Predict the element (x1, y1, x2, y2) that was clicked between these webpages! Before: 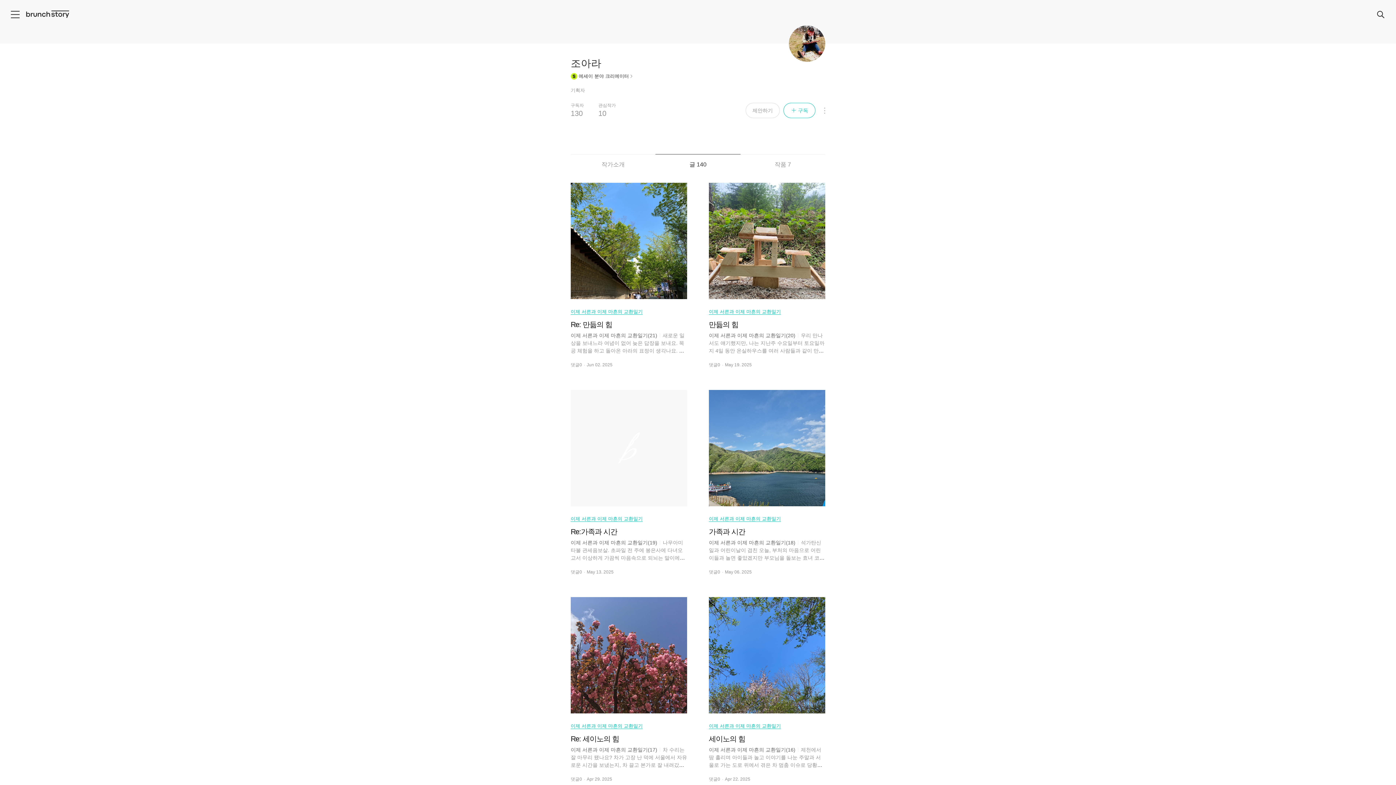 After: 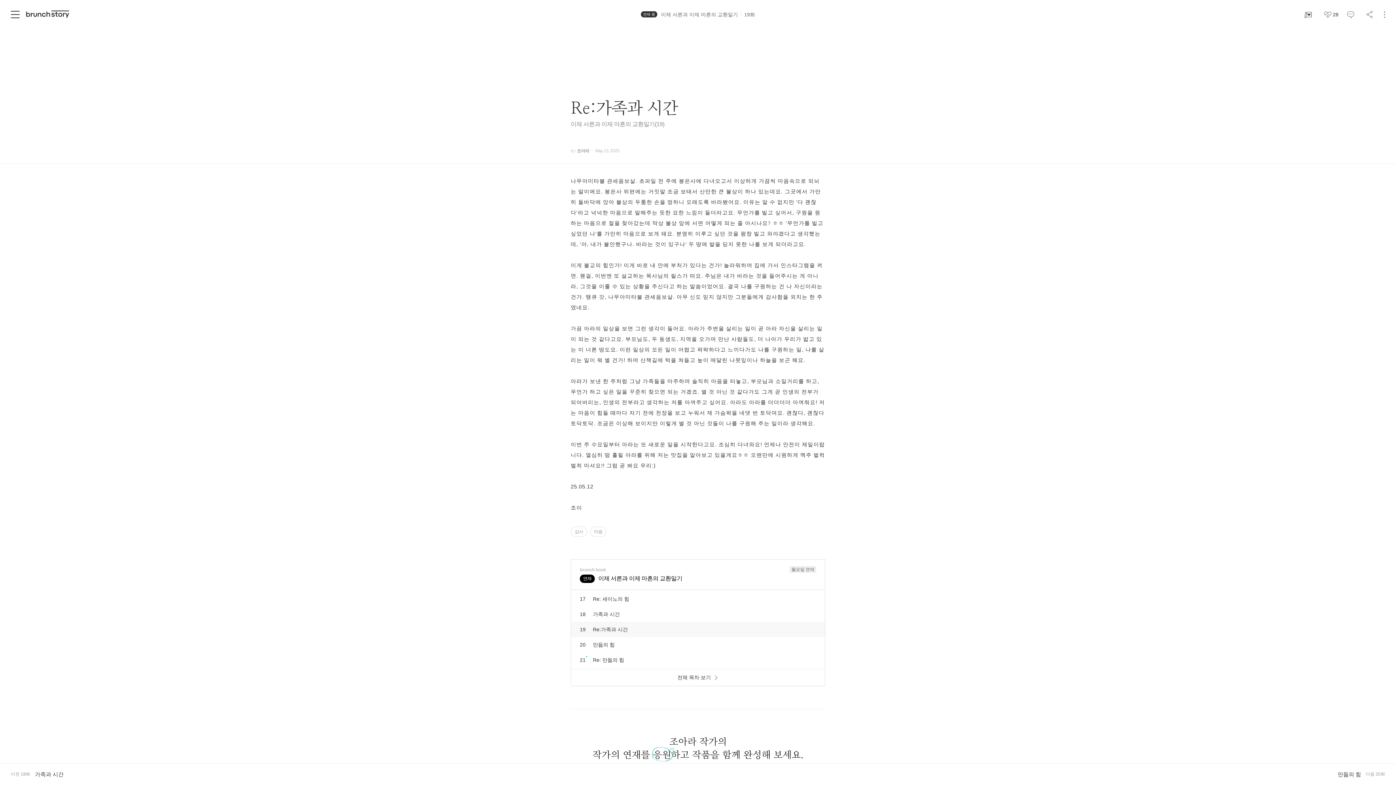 Action: label: Re:가족과 시간
이제 서른과 이제 마흔의 교환일기(19)  나무아미타불 관세음보살. 초파일 전 주에 봉은사에 다녀오고서 이상하게 가끔씩 마음속으로 되뇌는 말이에요. 봉은사 뒤편에는 거짓말 조금 보태서 산만한 큰 불상이 하나 있는데요. 그곳에서 가만히 돌바닥에 앉아 불상의 두툼한 손을 멍하니 오래도록 바라봤어요. 이유는 알 수 없지만 '다 괜찮다'라고 넉넉한 마음으로 말해주는 듯한 묘한 느낌이 들더라고요. 무언가를
댓글
0
May 13. 2025 bbox: (570, 525, 687, 575)